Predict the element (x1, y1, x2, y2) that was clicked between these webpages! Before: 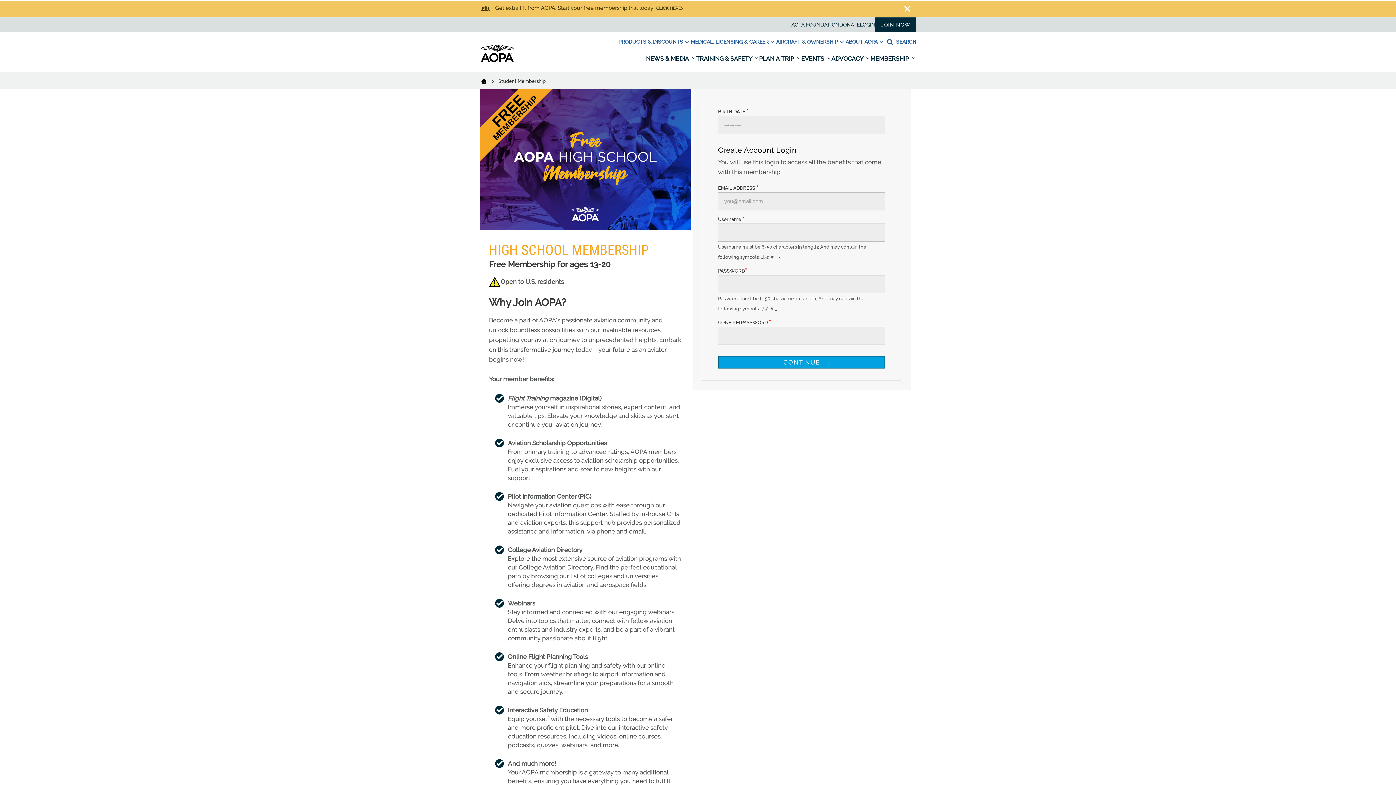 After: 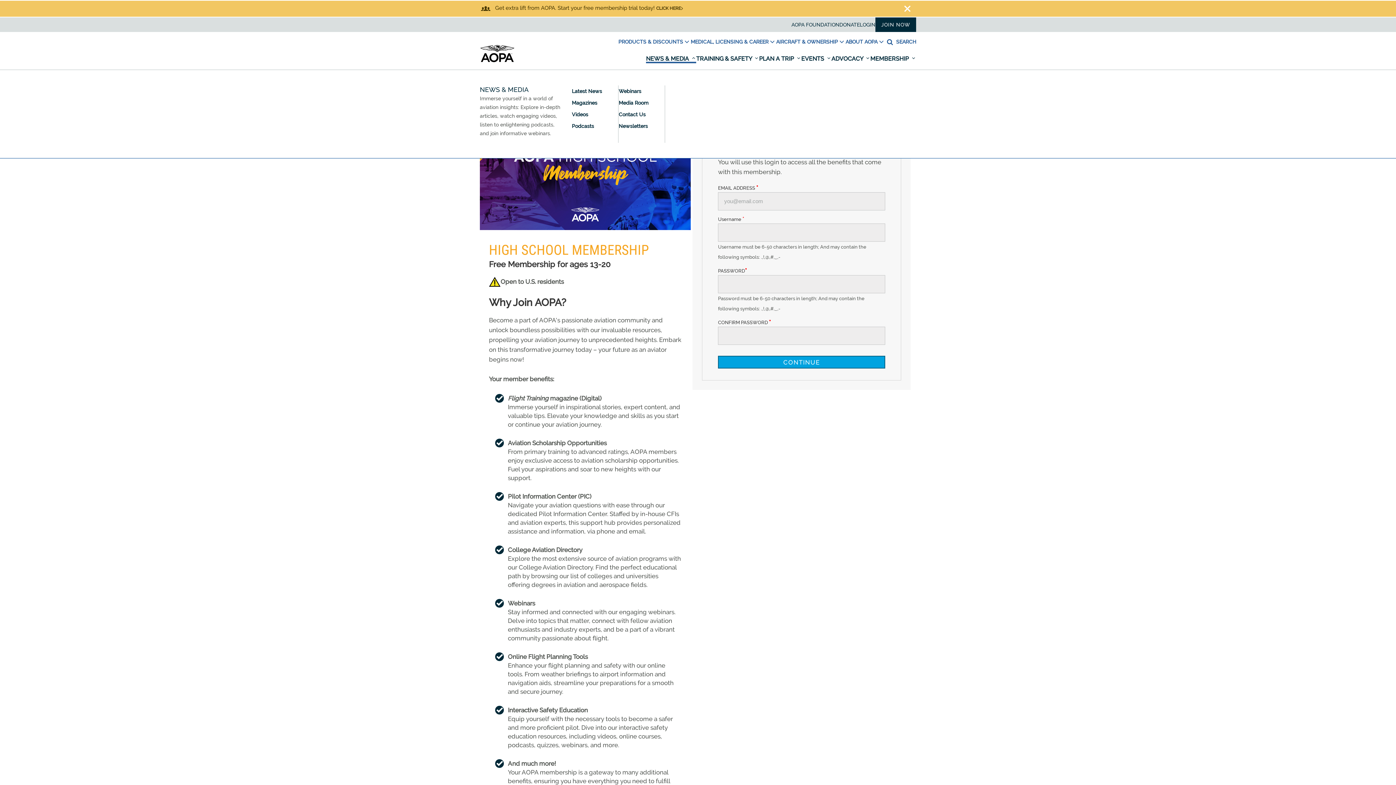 Action: label: Open dropdown menu bbox: (646, 54, 696, 63)